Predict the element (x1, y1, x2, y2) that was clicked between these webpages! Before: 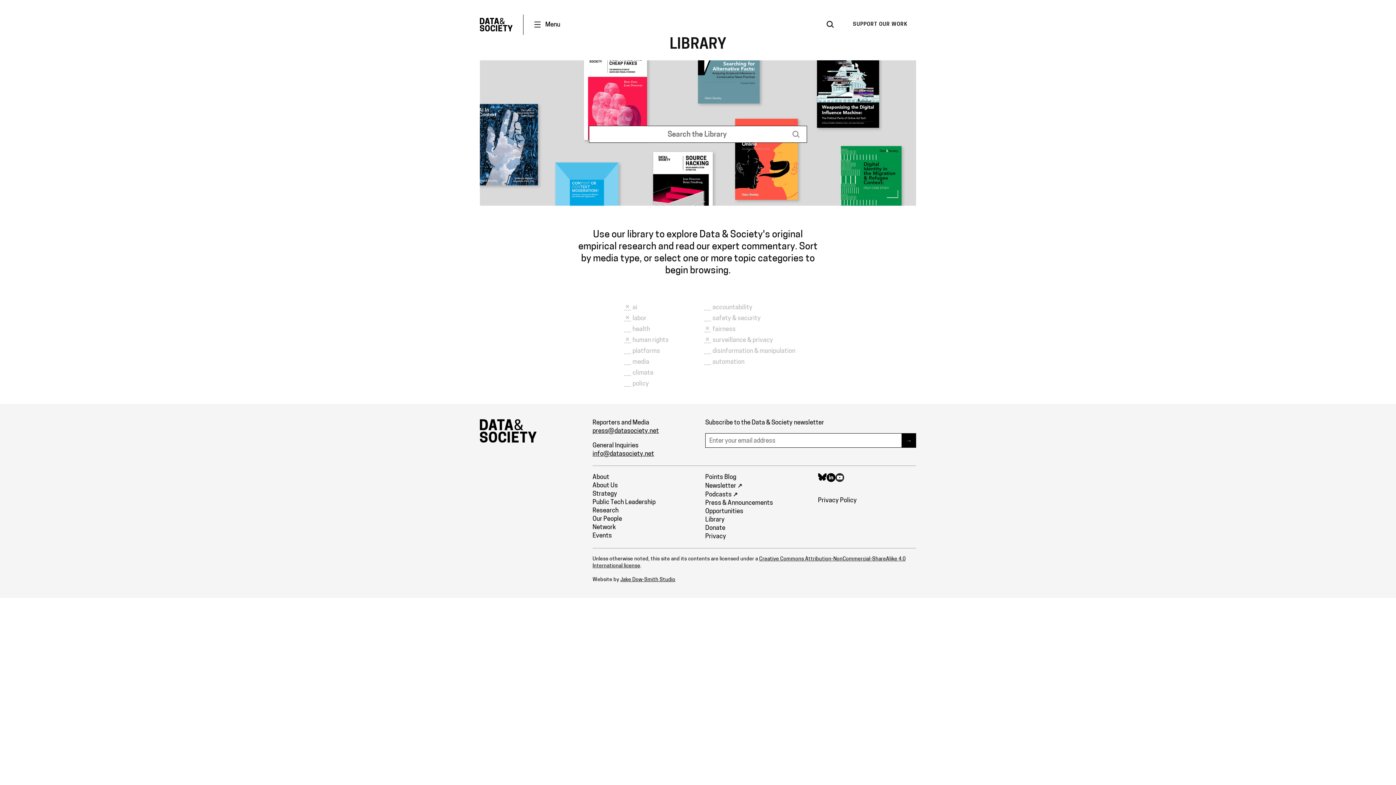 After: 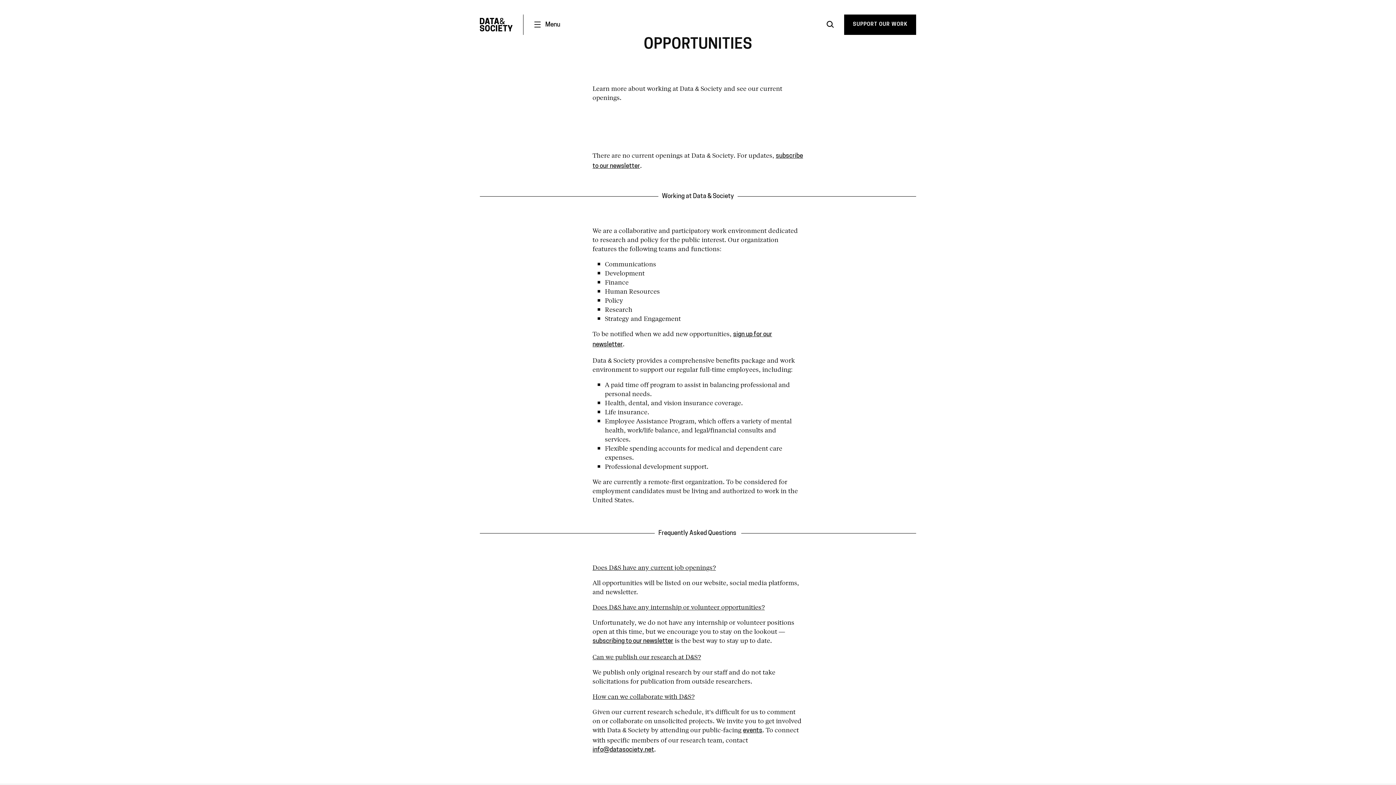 Action: label: Opportunities bbox: (705, 508, 743, 514)